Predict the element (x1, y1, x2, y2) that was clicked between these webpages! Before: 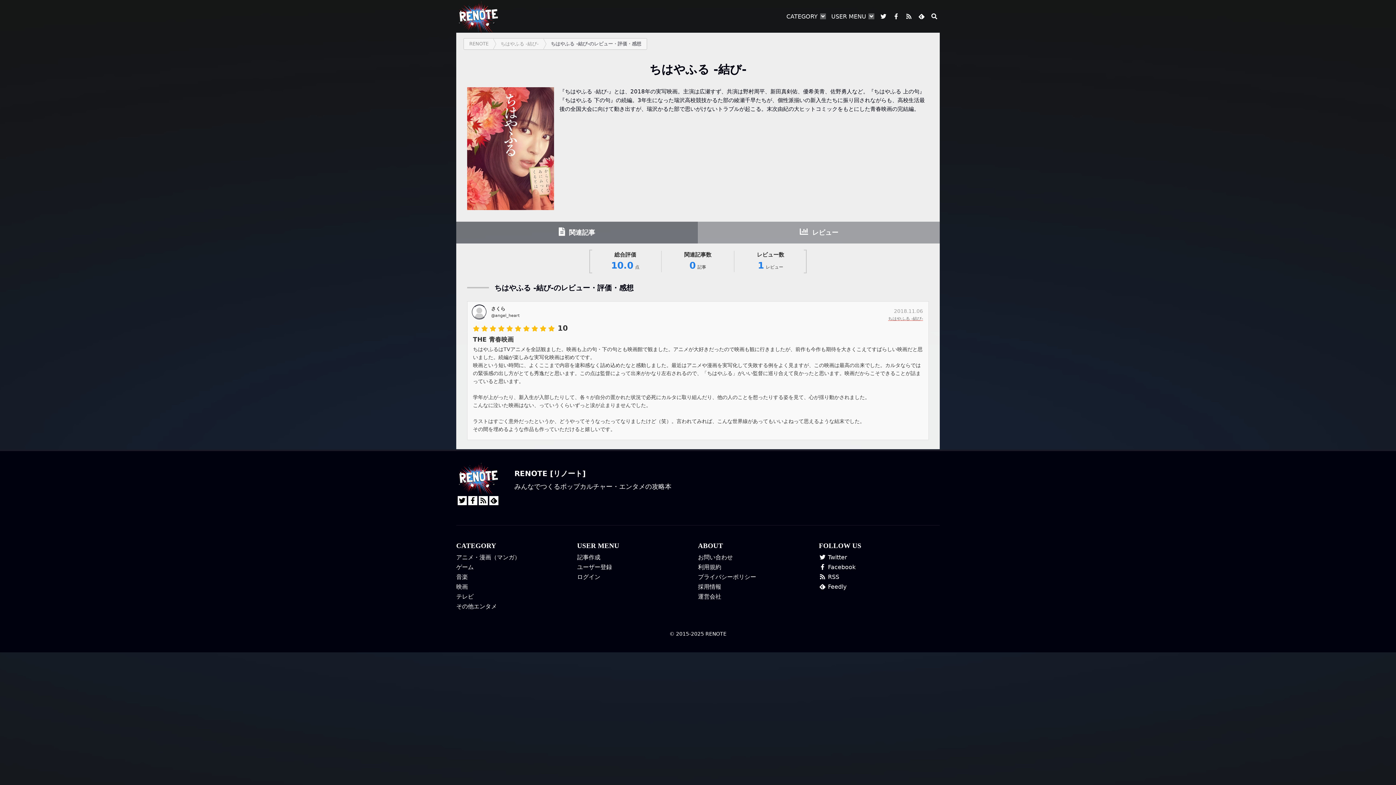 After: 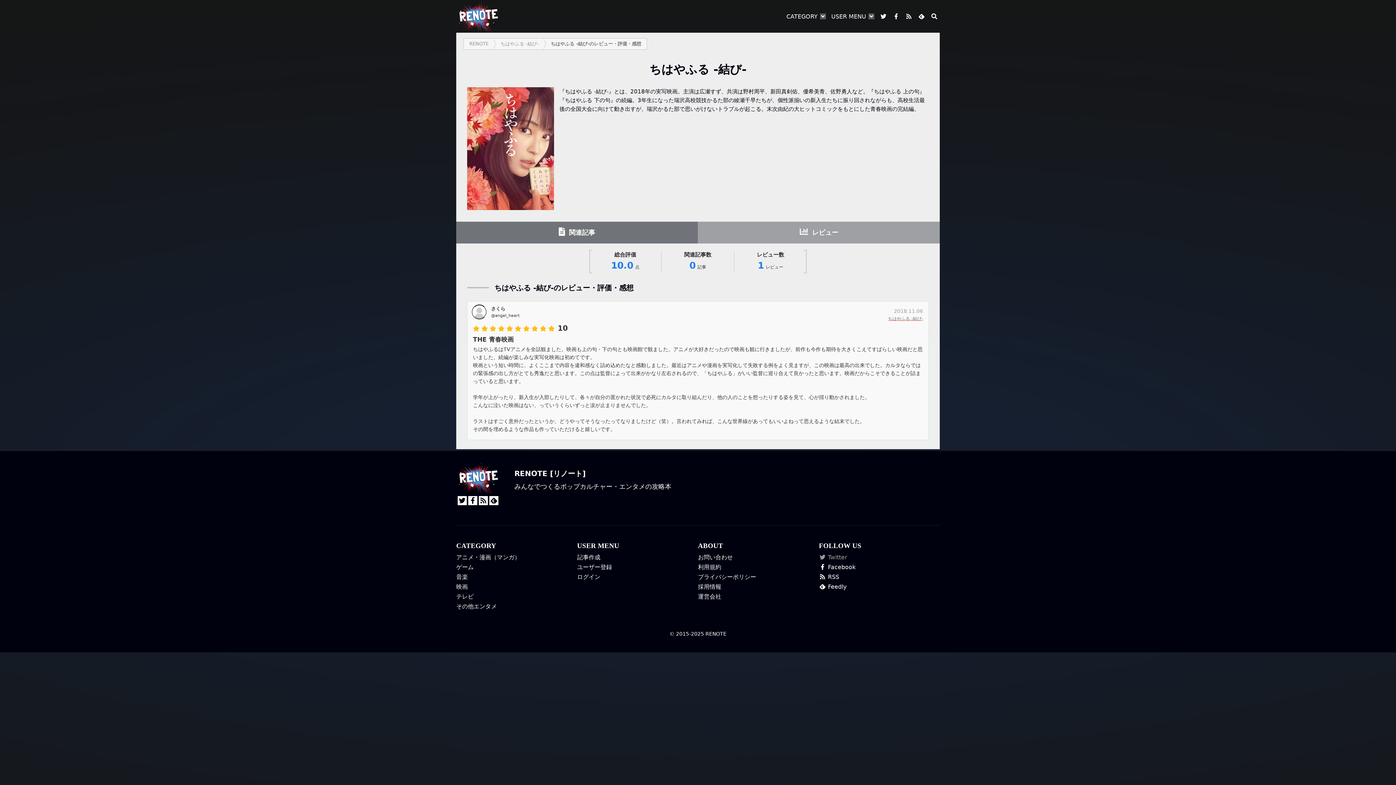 Action: label:  Twitter bbox: (819, 554, 847, 561)